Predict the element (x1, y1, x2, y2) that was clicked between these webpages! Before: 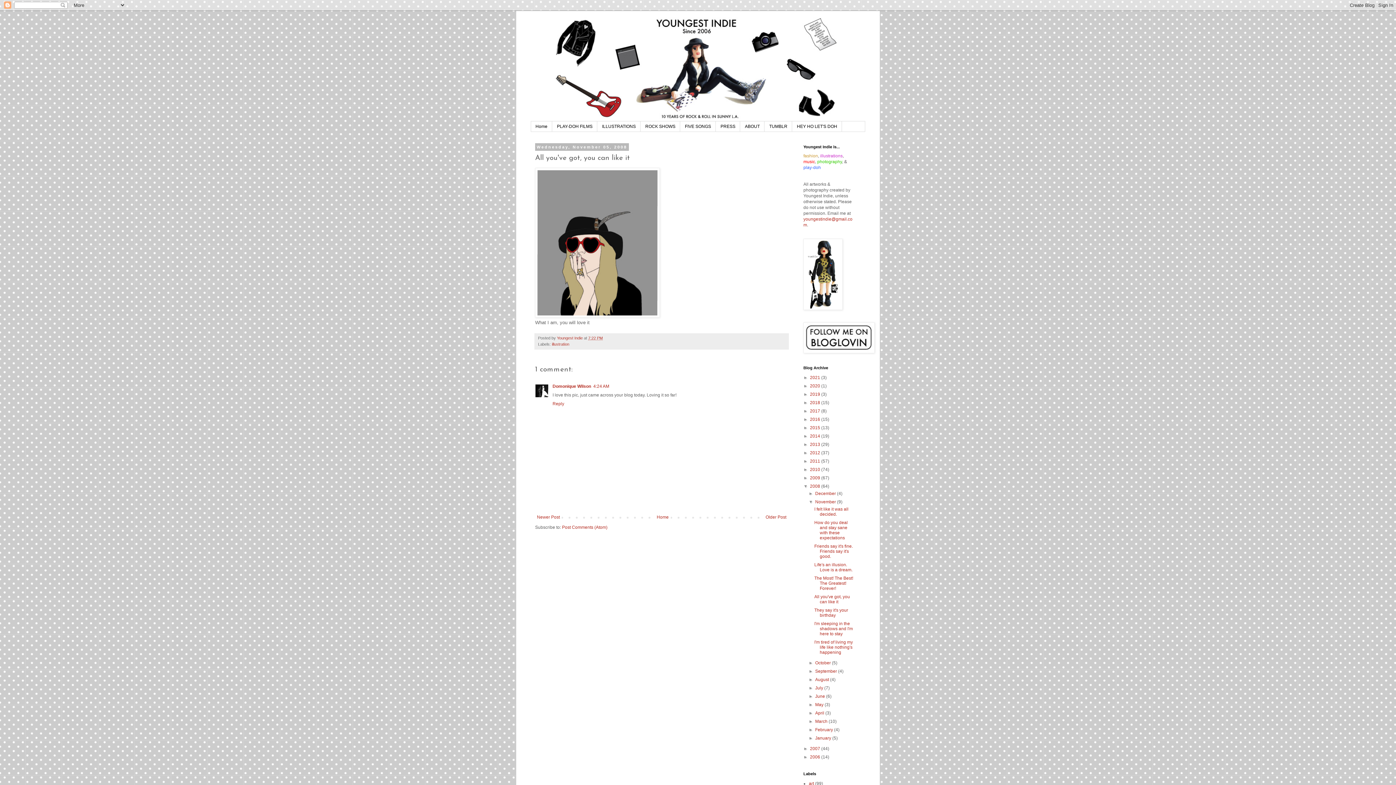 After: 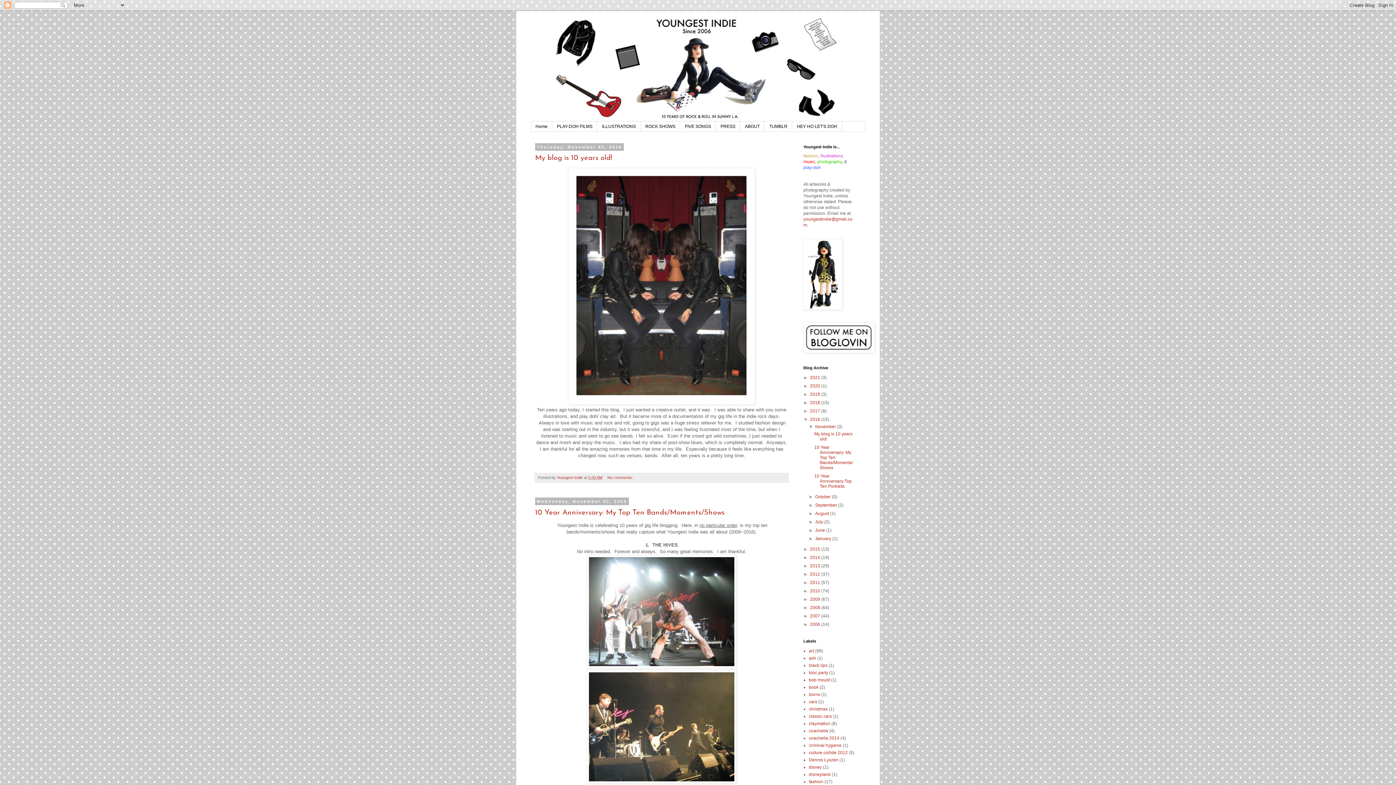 Action: label: 2016  bbox: (810, 417, 821, 422)